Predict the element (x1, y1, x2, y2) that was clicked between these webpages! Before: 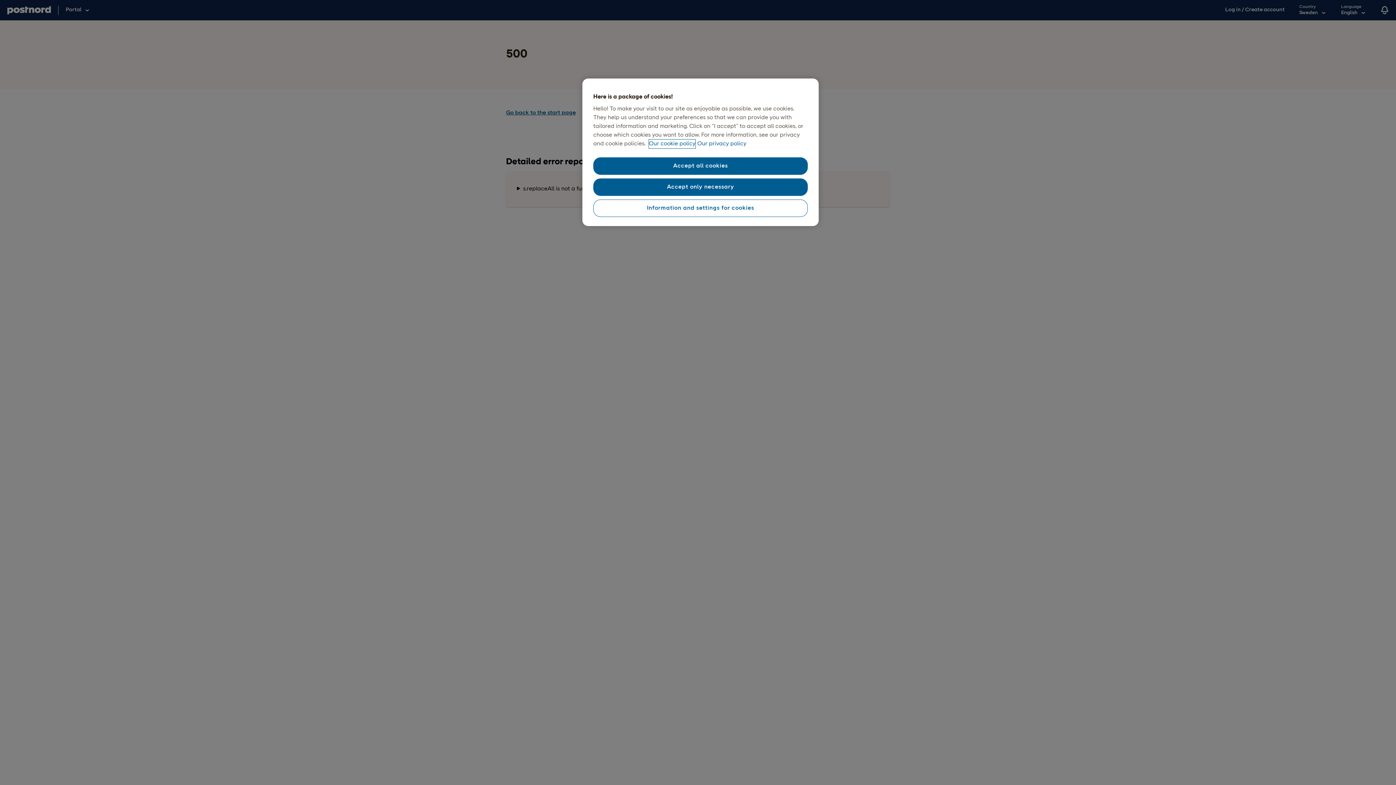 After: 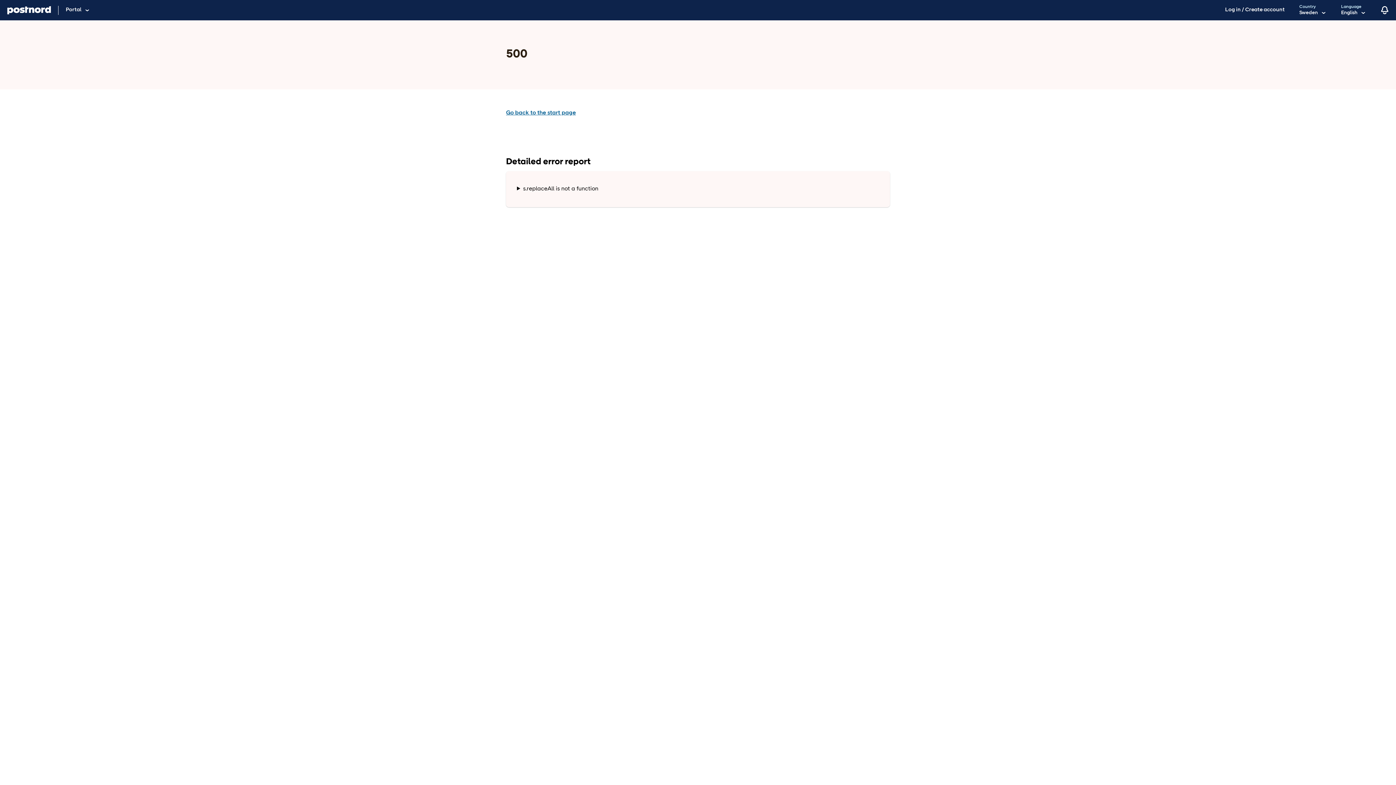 Action: bbox: (593, 178, 808, 196) label: Accept only necessary